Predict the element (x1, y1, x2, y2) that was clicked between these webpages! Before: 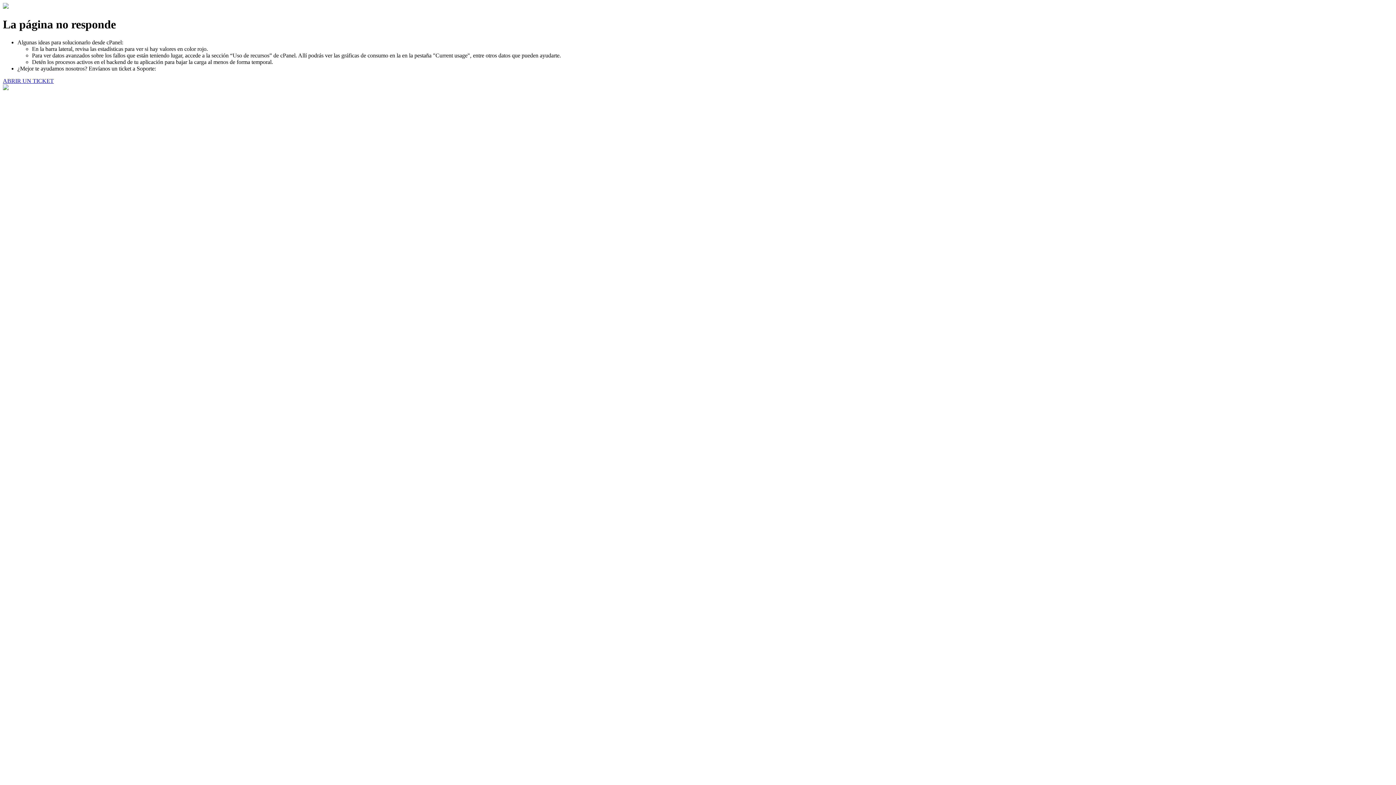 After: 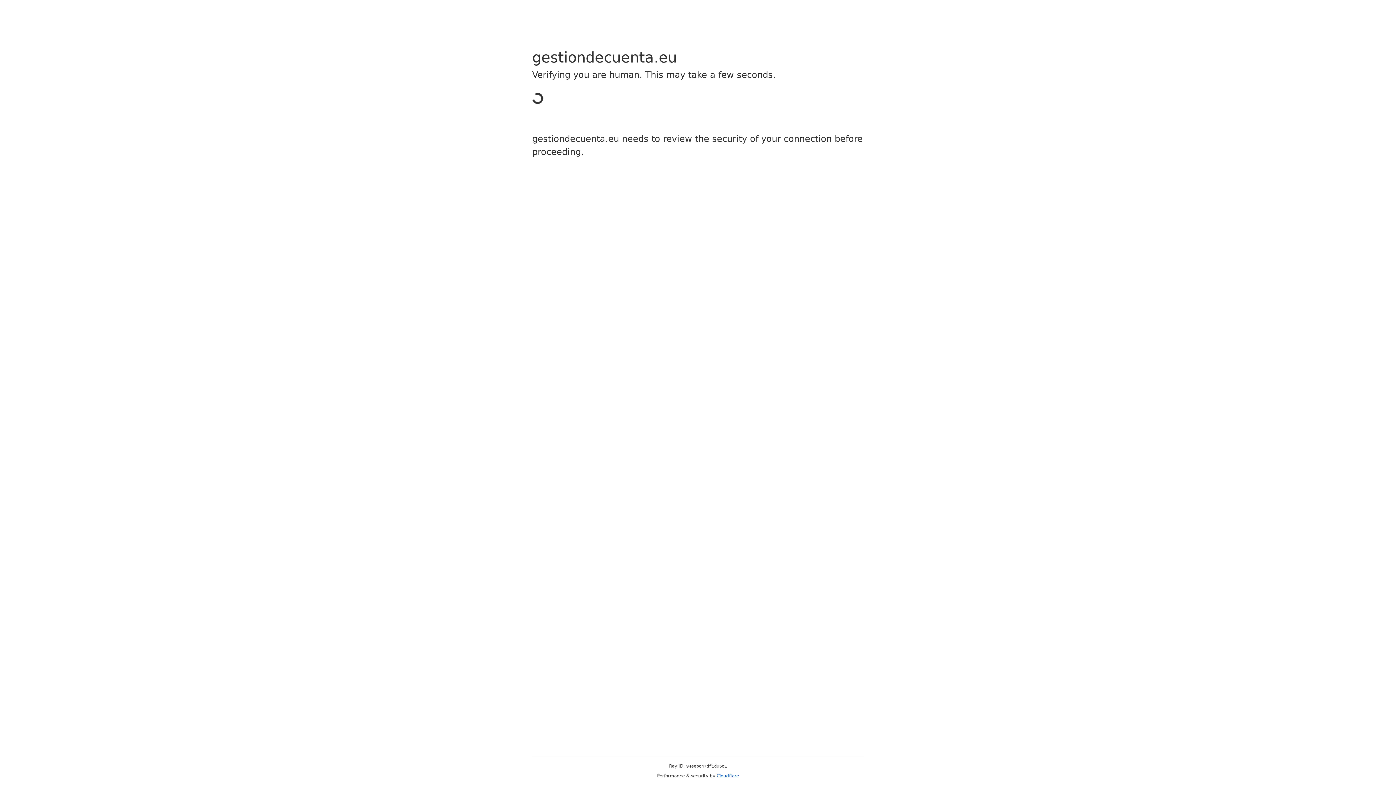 Action: label: ABRIR UN TICKET bbox: (2, 77, 53, 83)